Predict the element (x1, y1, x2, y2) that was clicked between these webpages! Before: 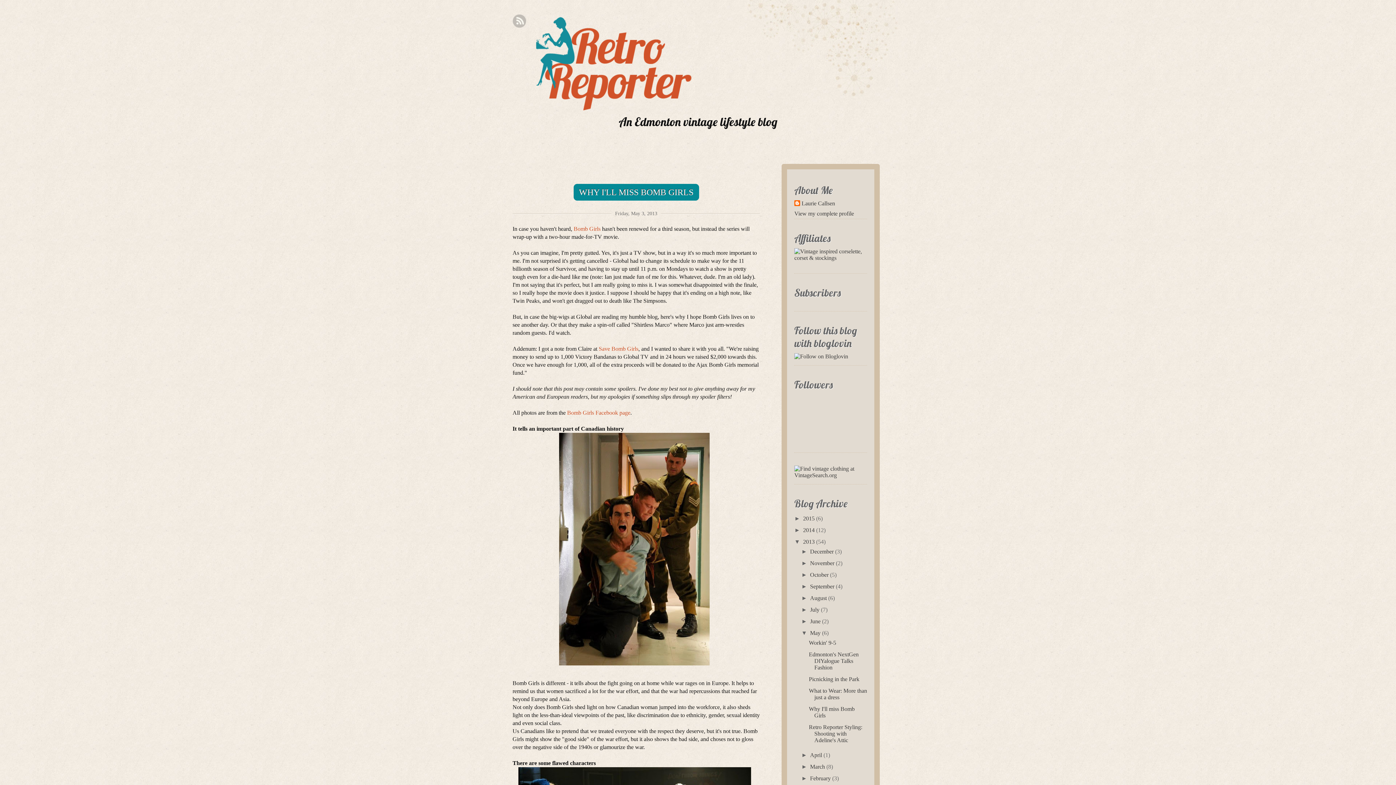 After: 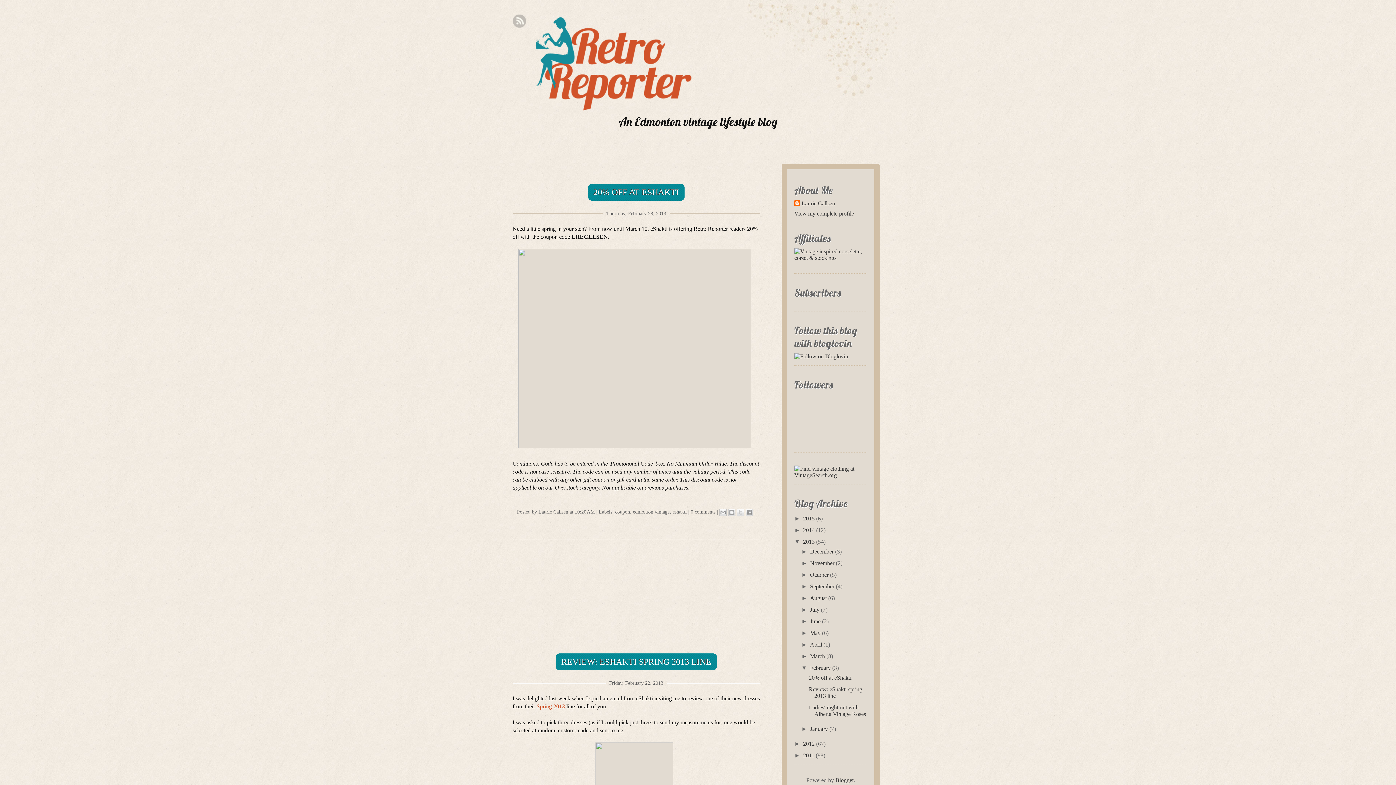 Action: label: February bbox: (810, 775, 830, 781)